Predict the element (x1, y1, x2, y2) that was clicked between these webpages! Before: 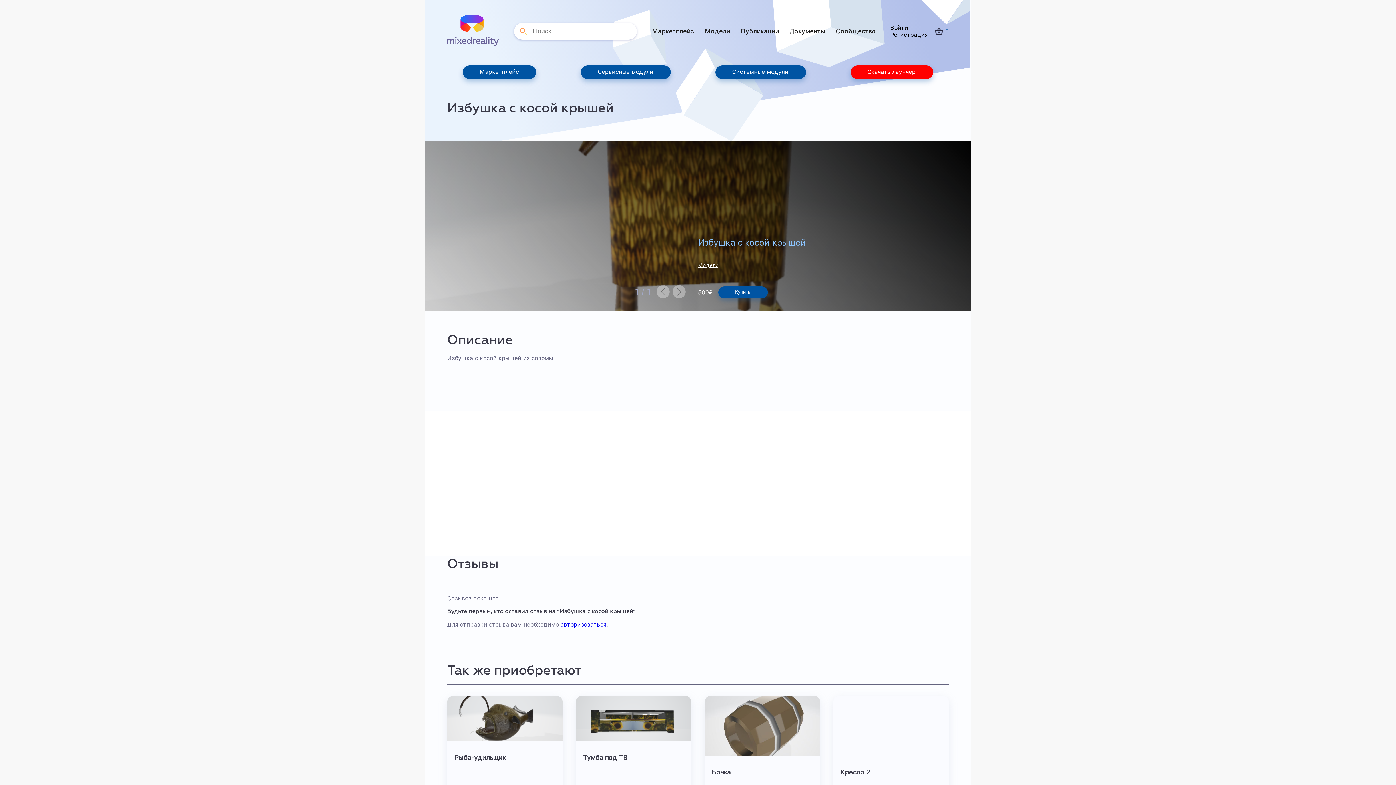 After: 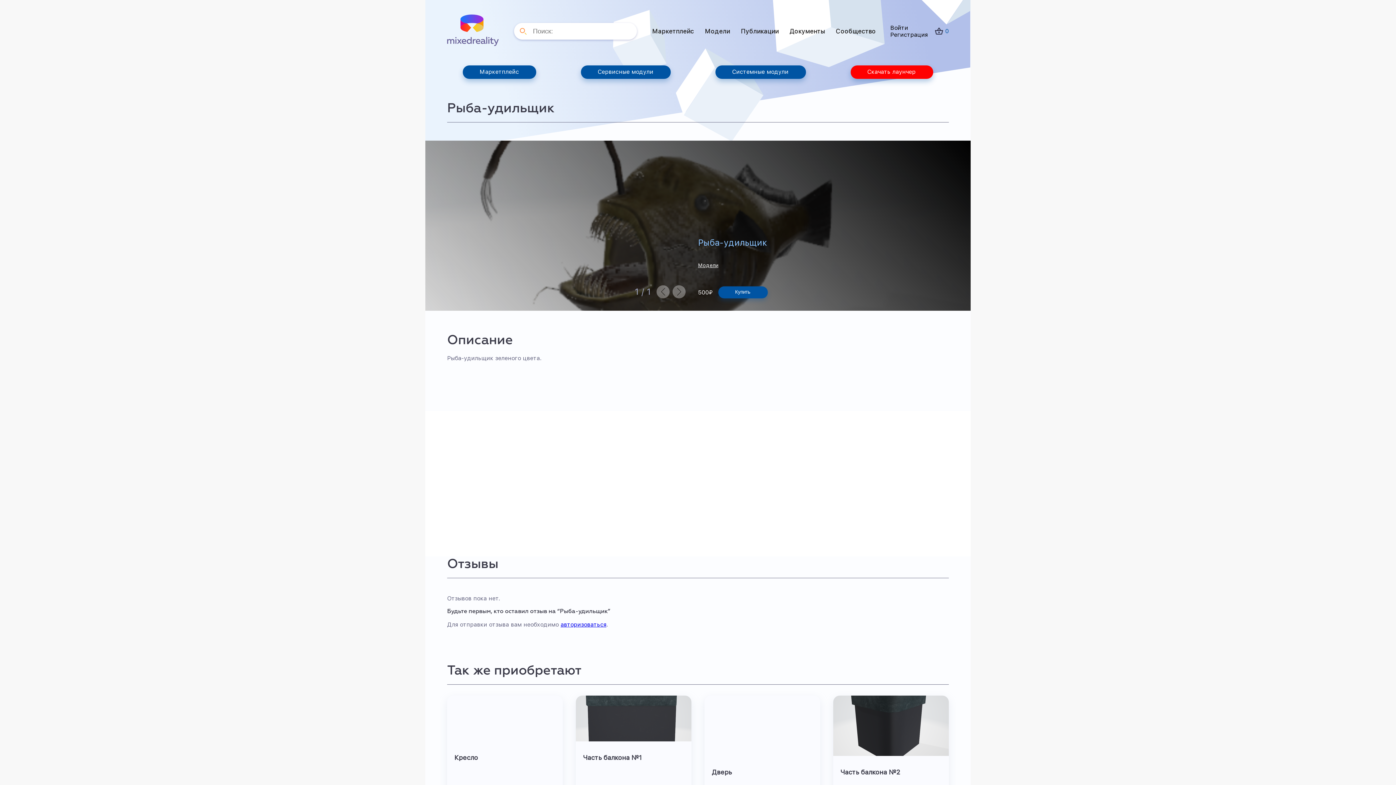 Action: bbox: (447, 696, 562, 812) label: Рыба-удильщик
Подробнее